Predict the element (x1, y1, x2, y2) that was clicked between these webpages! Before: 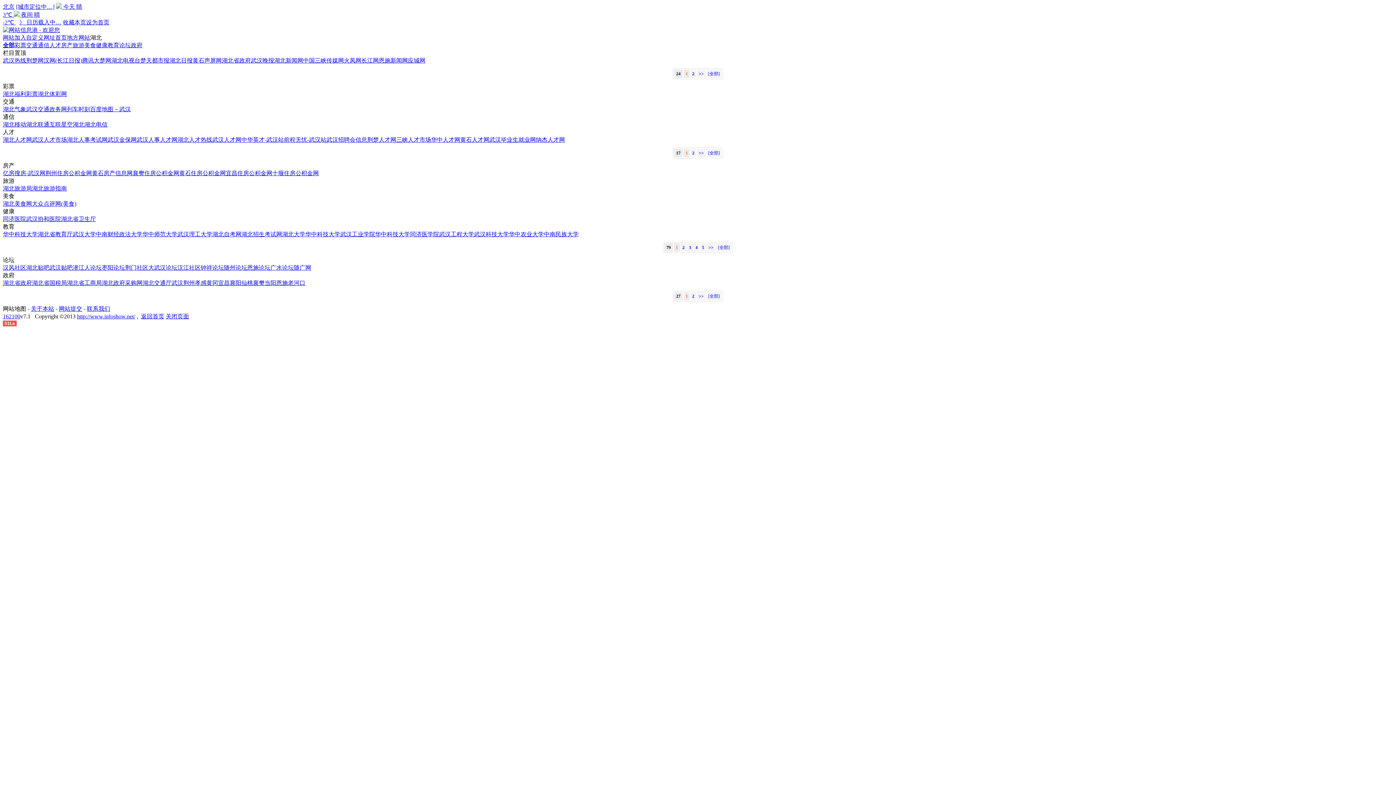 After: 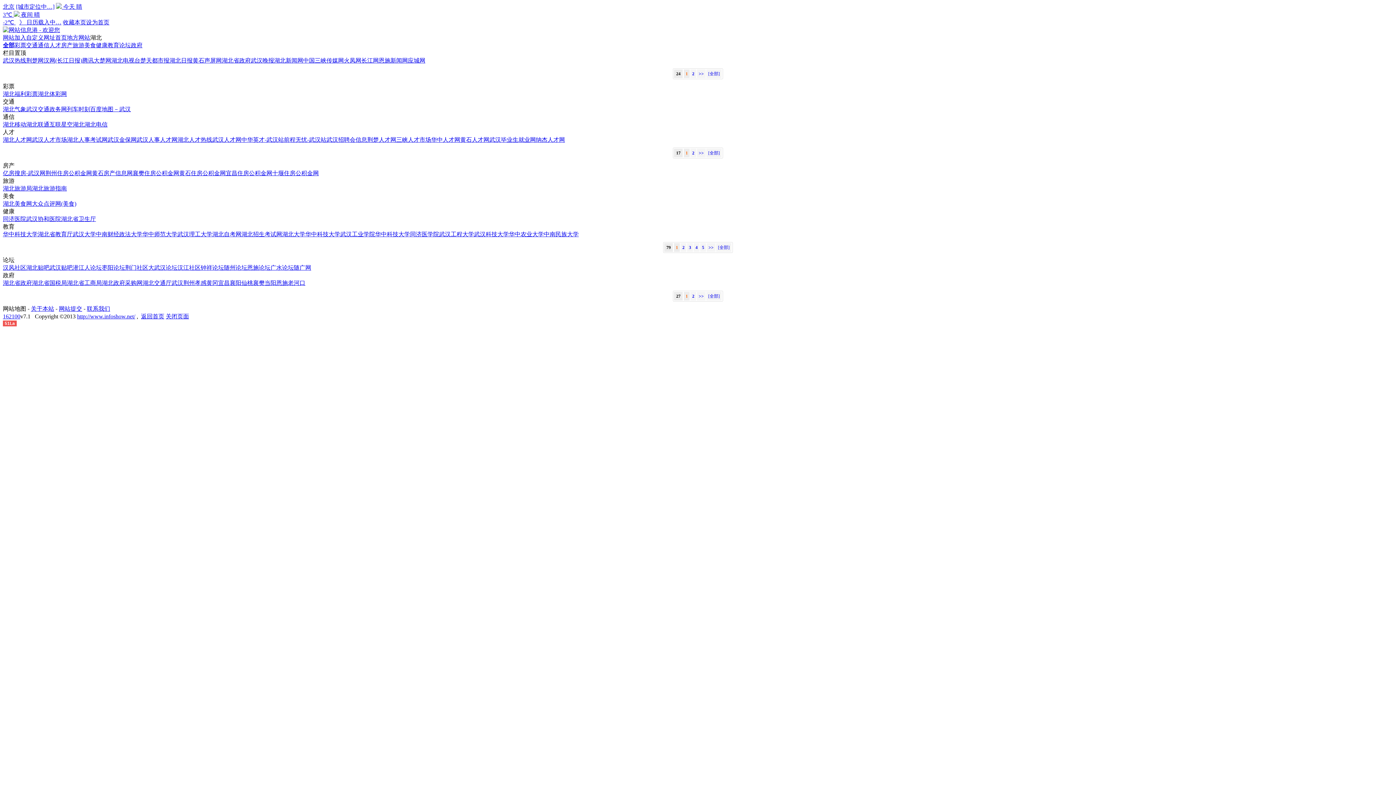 Action: label: 百度地图－武汉 bbox: (90, 106, 130, 112)